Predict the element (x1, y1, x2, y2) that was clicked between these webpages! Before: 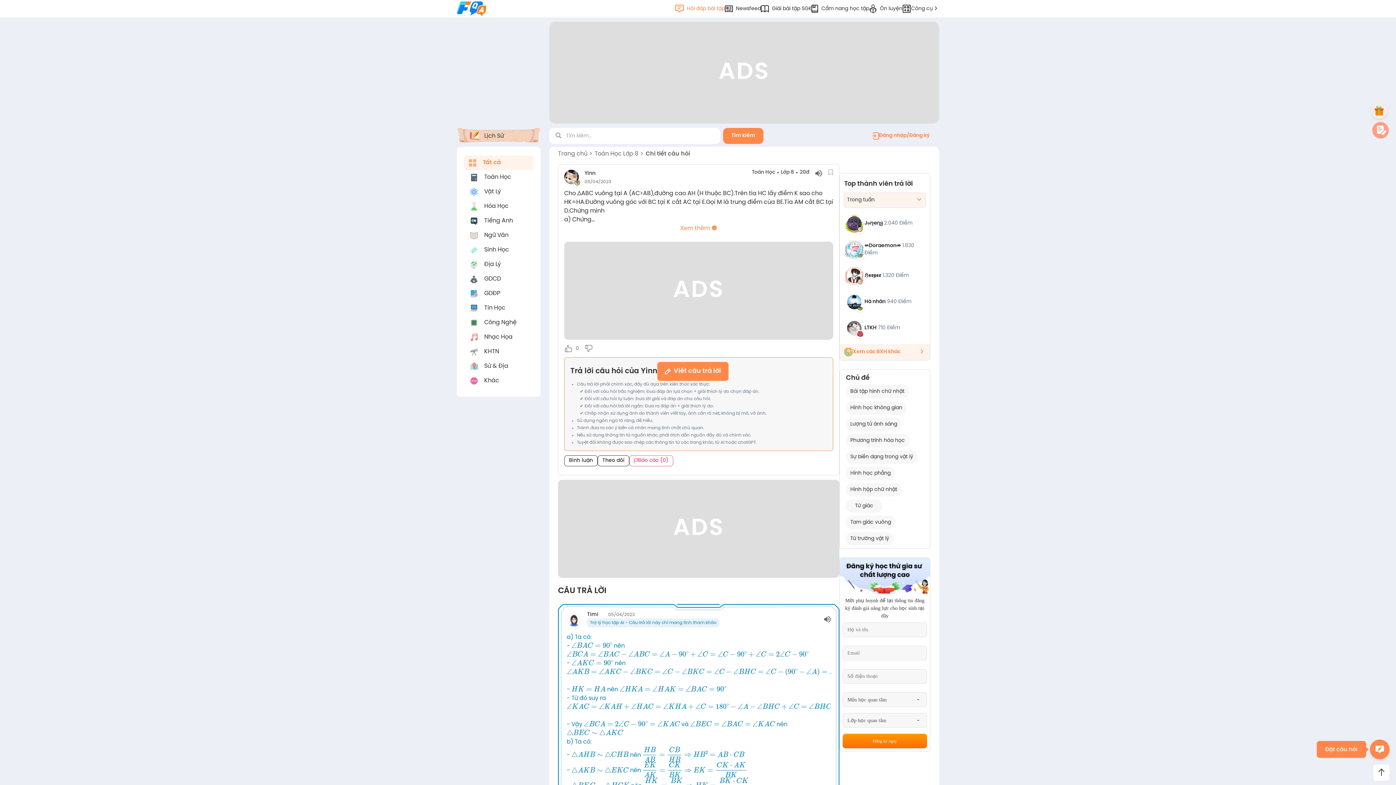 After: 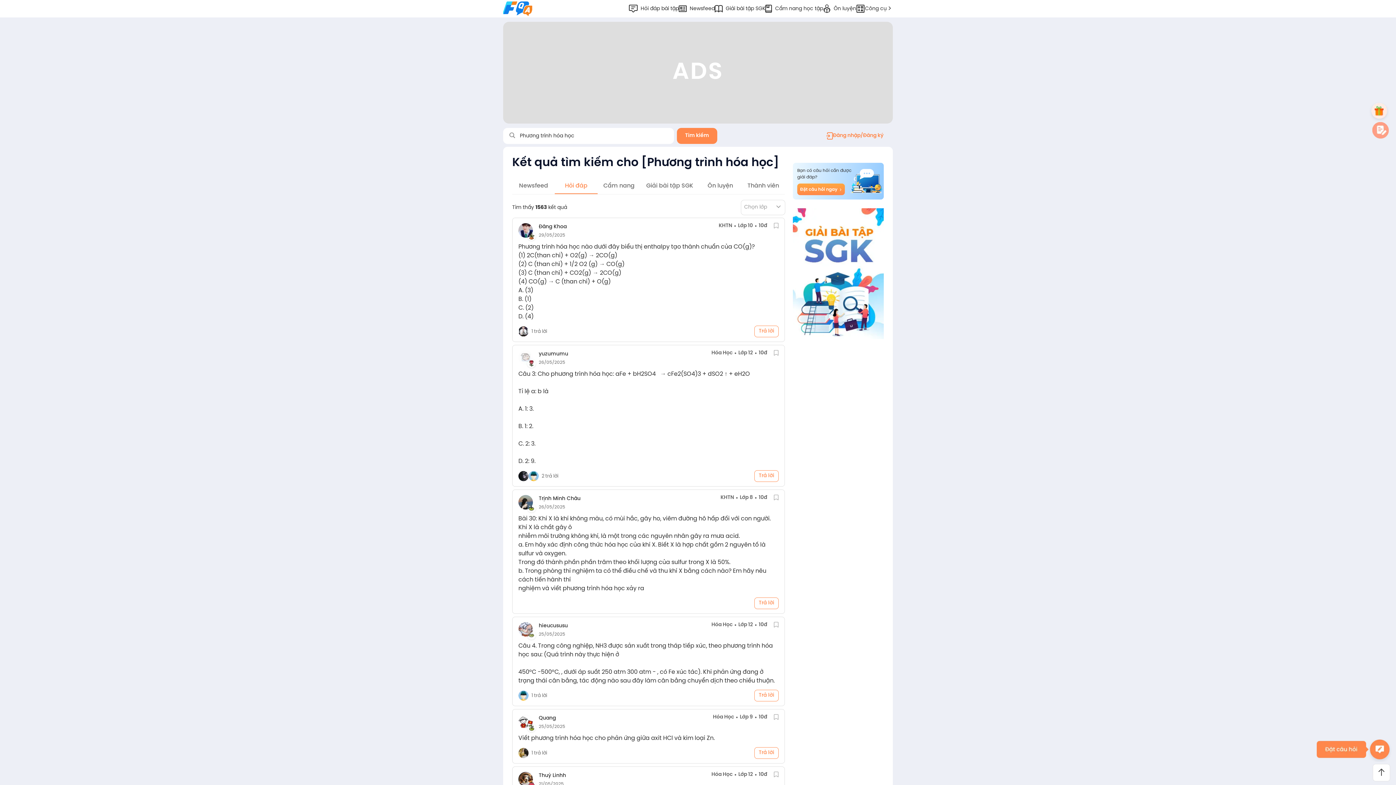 Action: label: Phương trình hóa học bbox: (846, 434, 909, 447)